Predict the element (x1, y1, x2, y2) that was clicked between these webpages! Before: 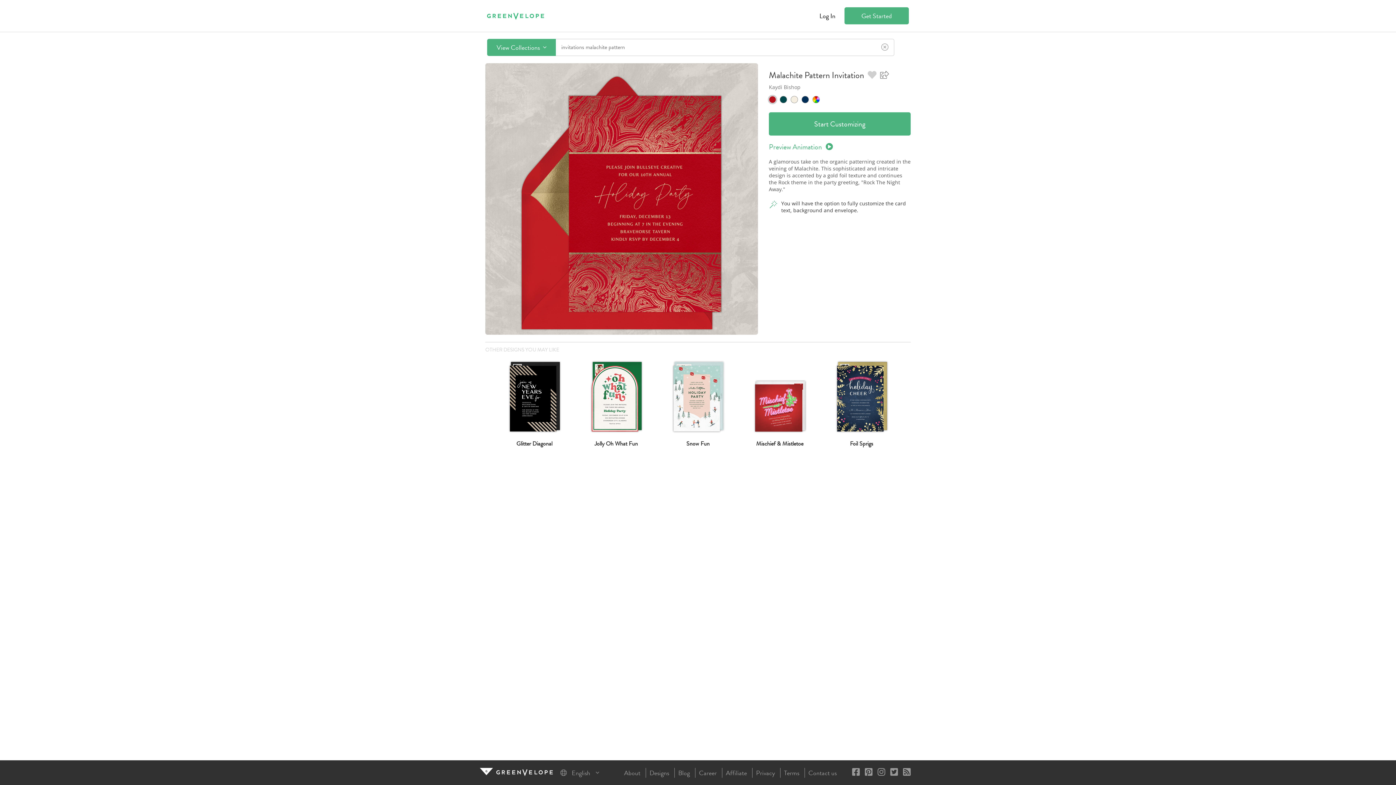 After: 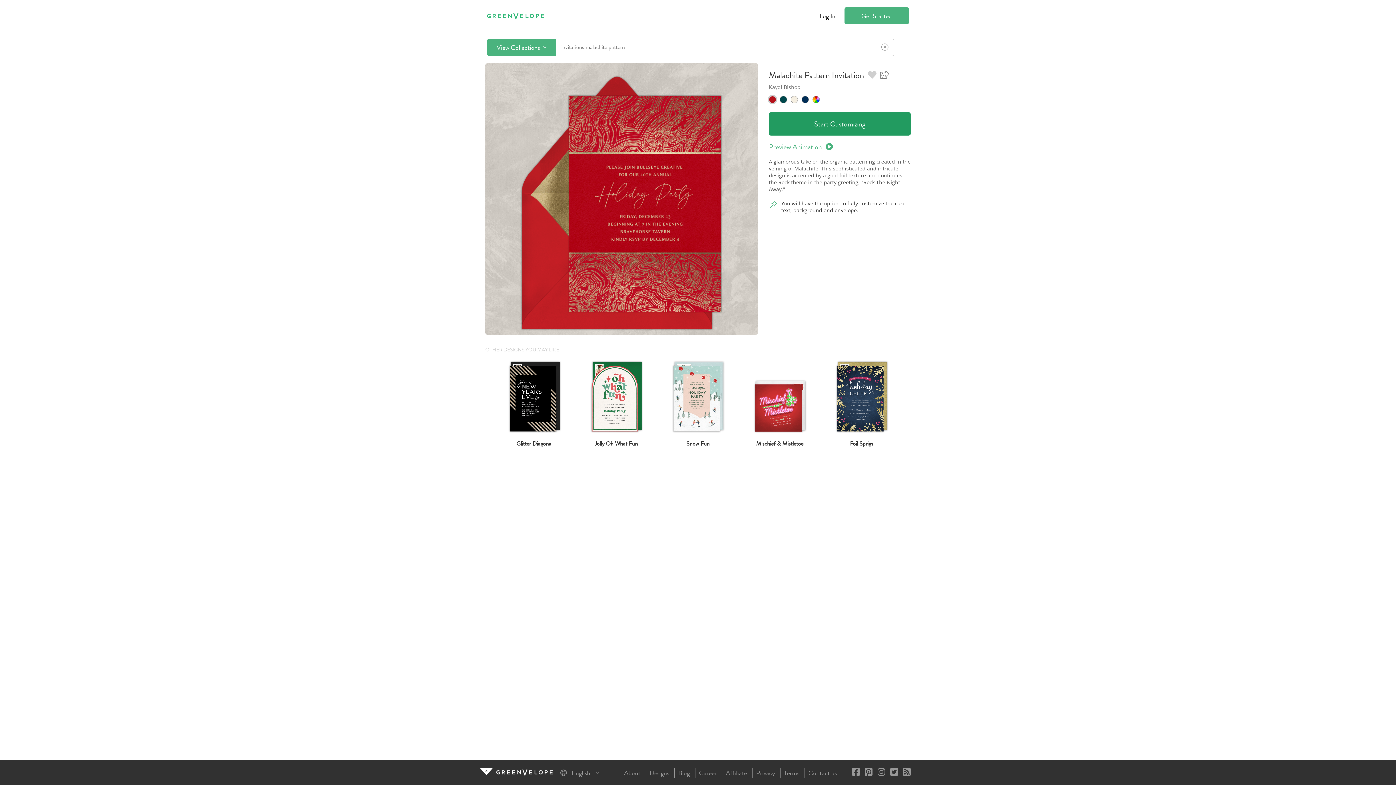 Action: label: Start Customizing bbox: (769, 112, 910, 135)